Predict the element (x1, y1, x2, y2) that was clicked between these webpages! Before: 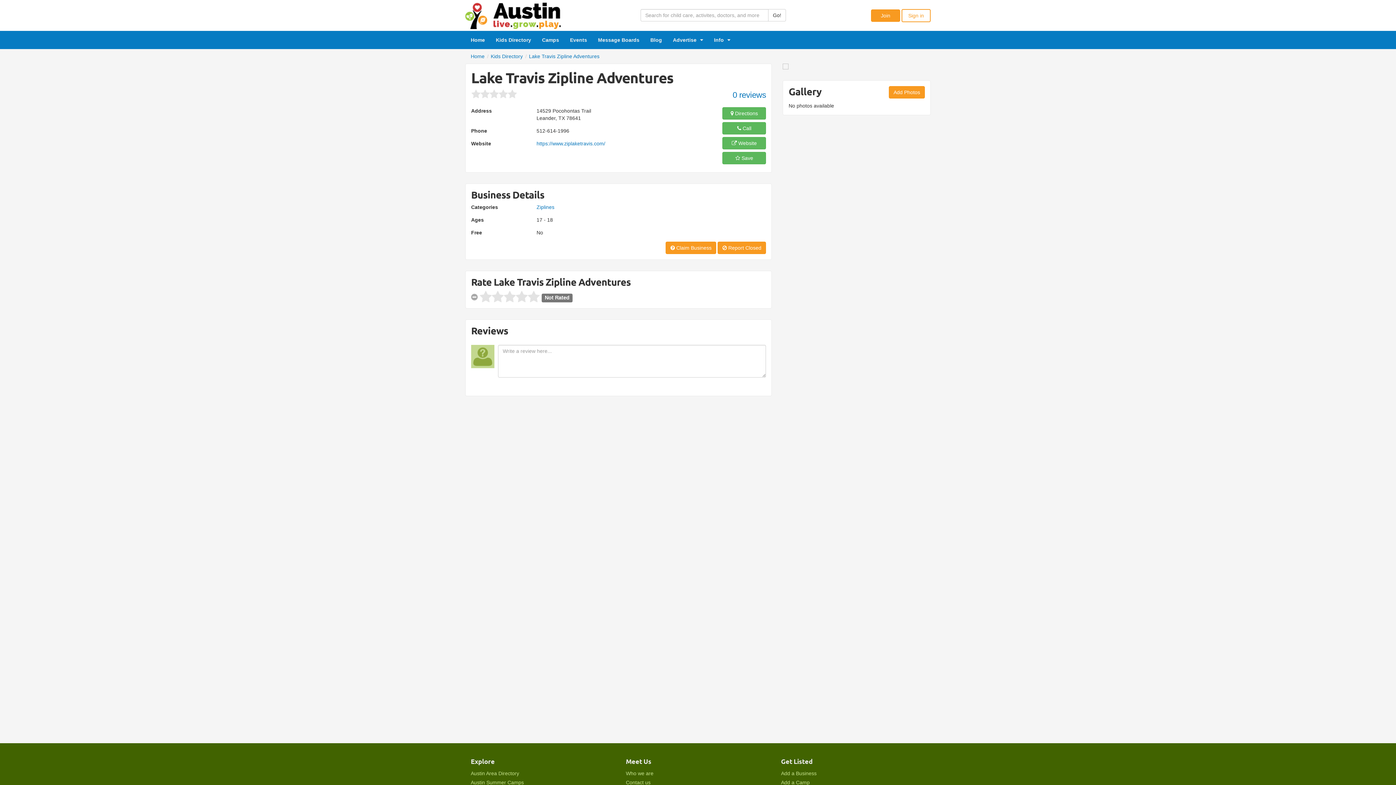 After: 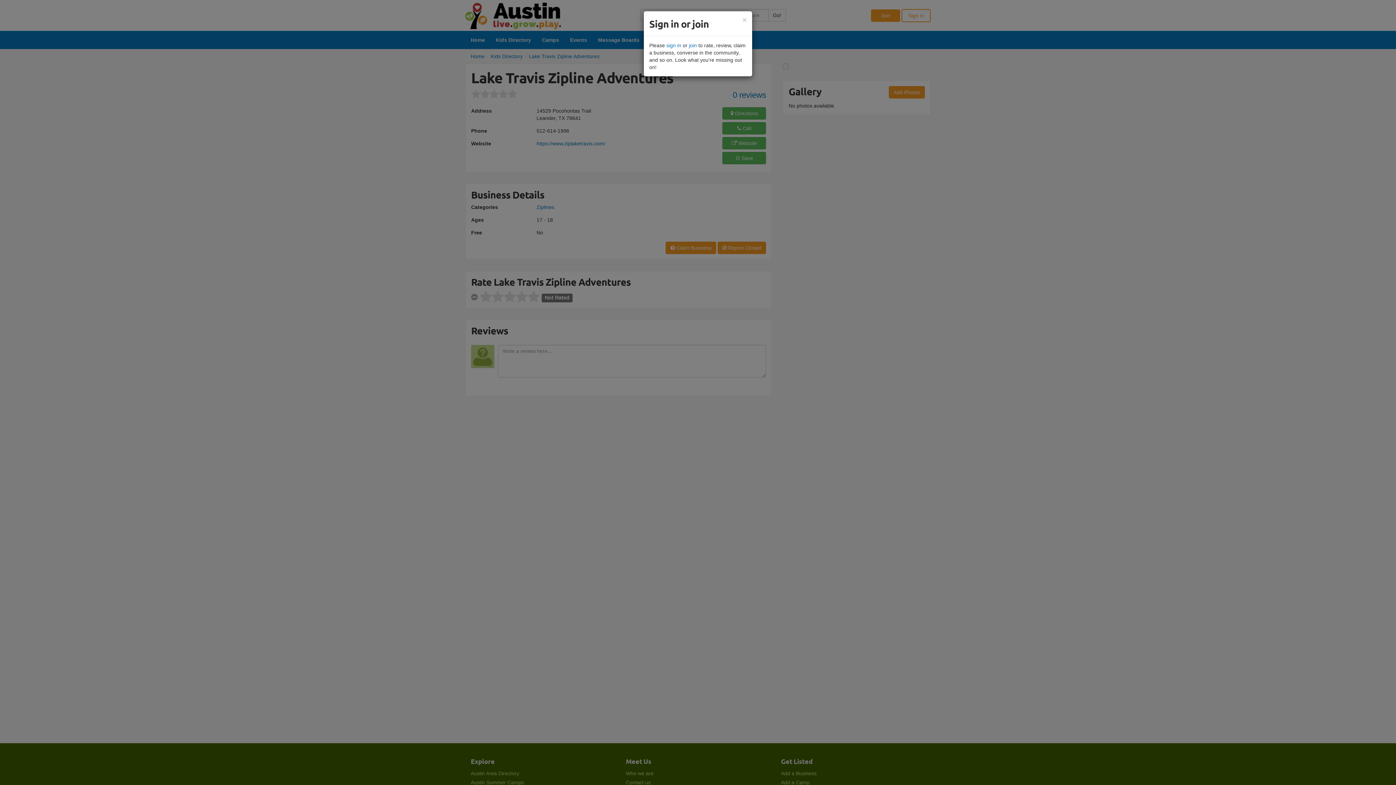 Action: bbox: (665, 241, 716, 254) label:  Claim Business